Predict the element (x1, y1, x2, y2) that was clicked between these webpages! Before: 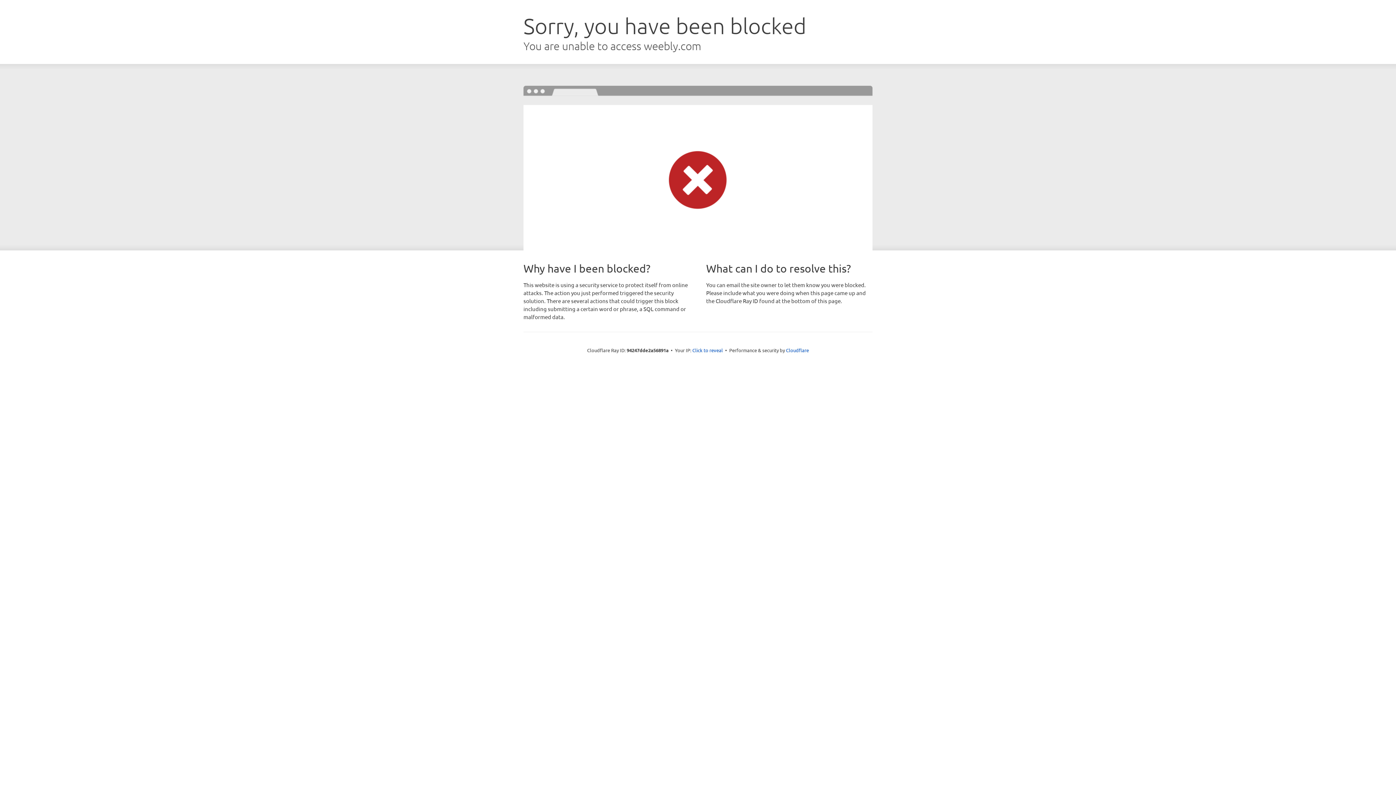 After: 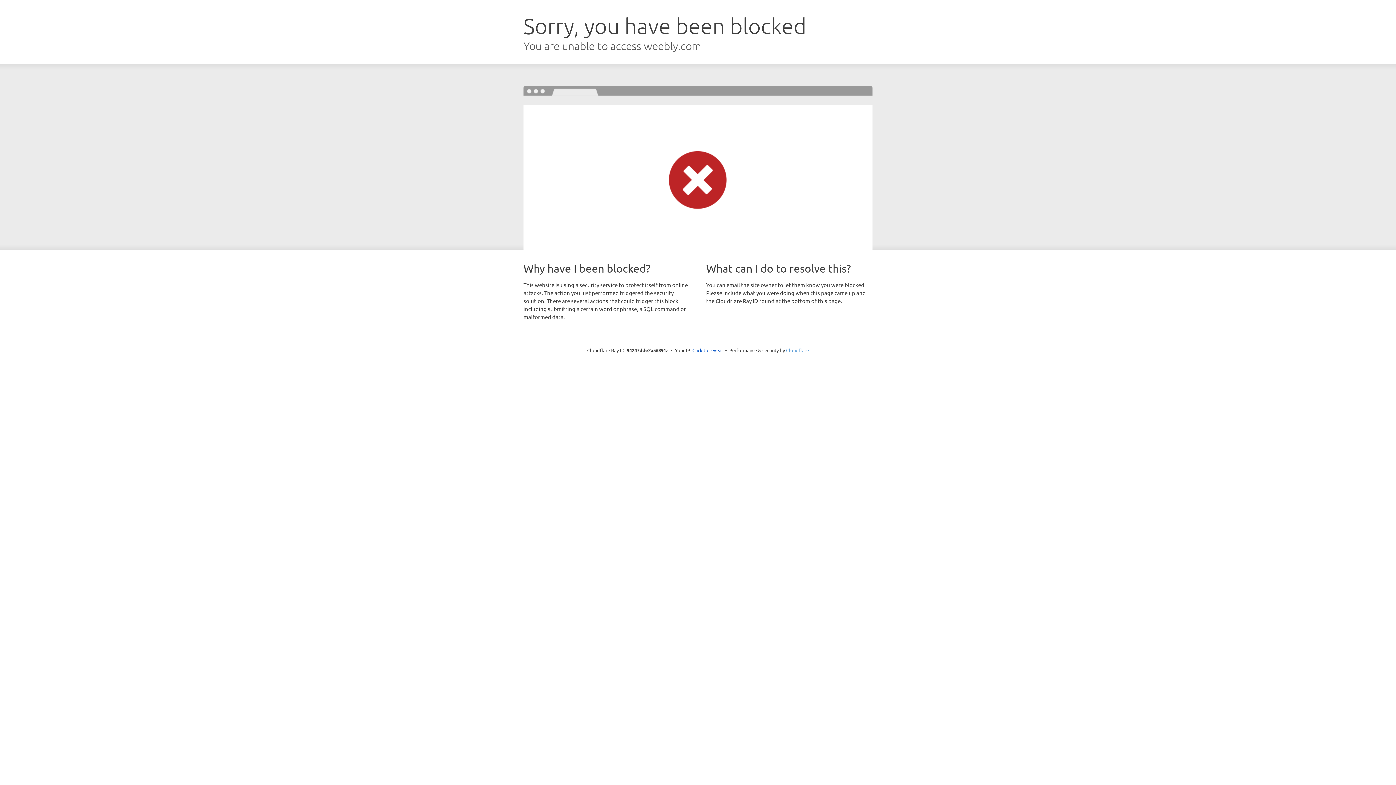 Action: label: Cloudflare bbox: (786, 347, 809, 353)